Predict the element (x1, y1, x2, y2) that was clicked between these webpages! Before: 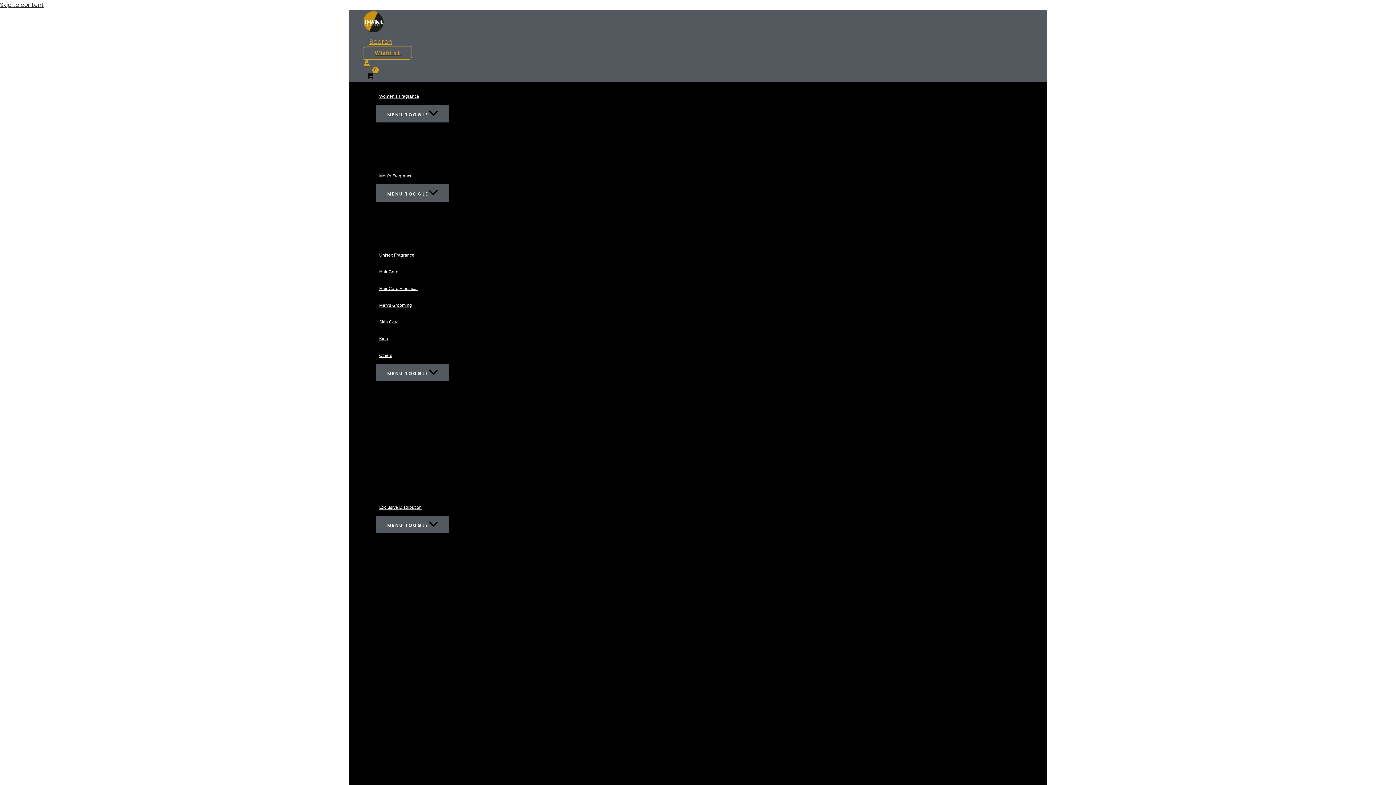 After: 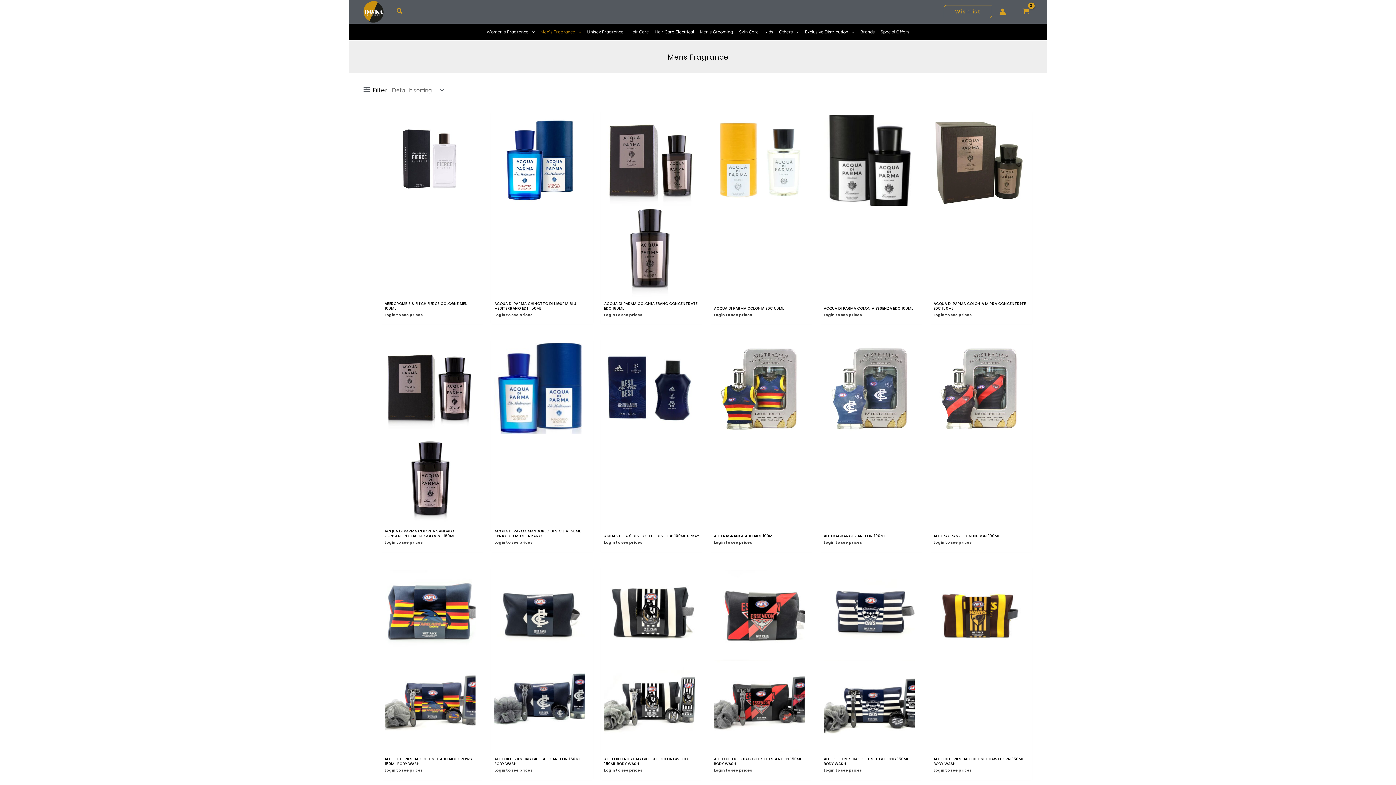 Action: bbox: (376, 167, 449, 184) label: Men’s Fragrance